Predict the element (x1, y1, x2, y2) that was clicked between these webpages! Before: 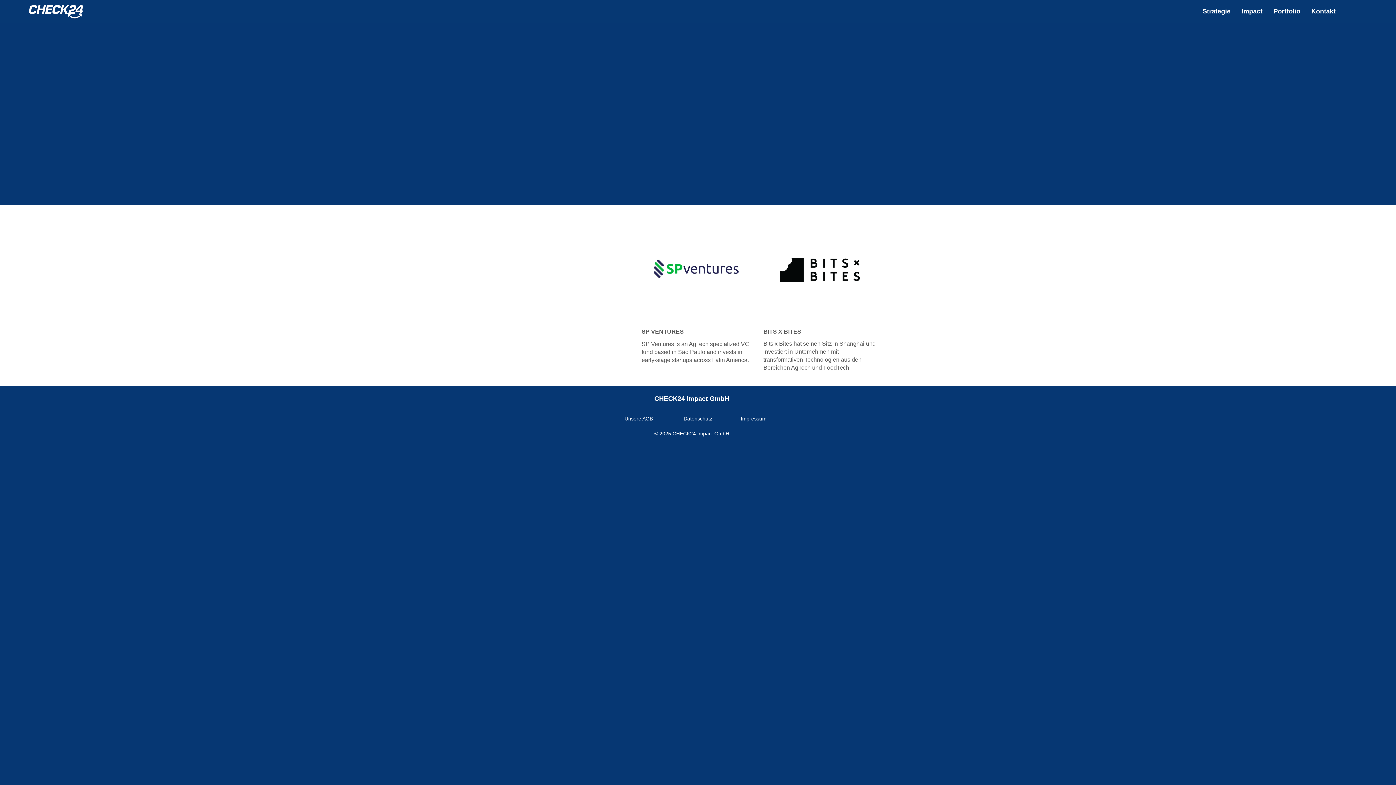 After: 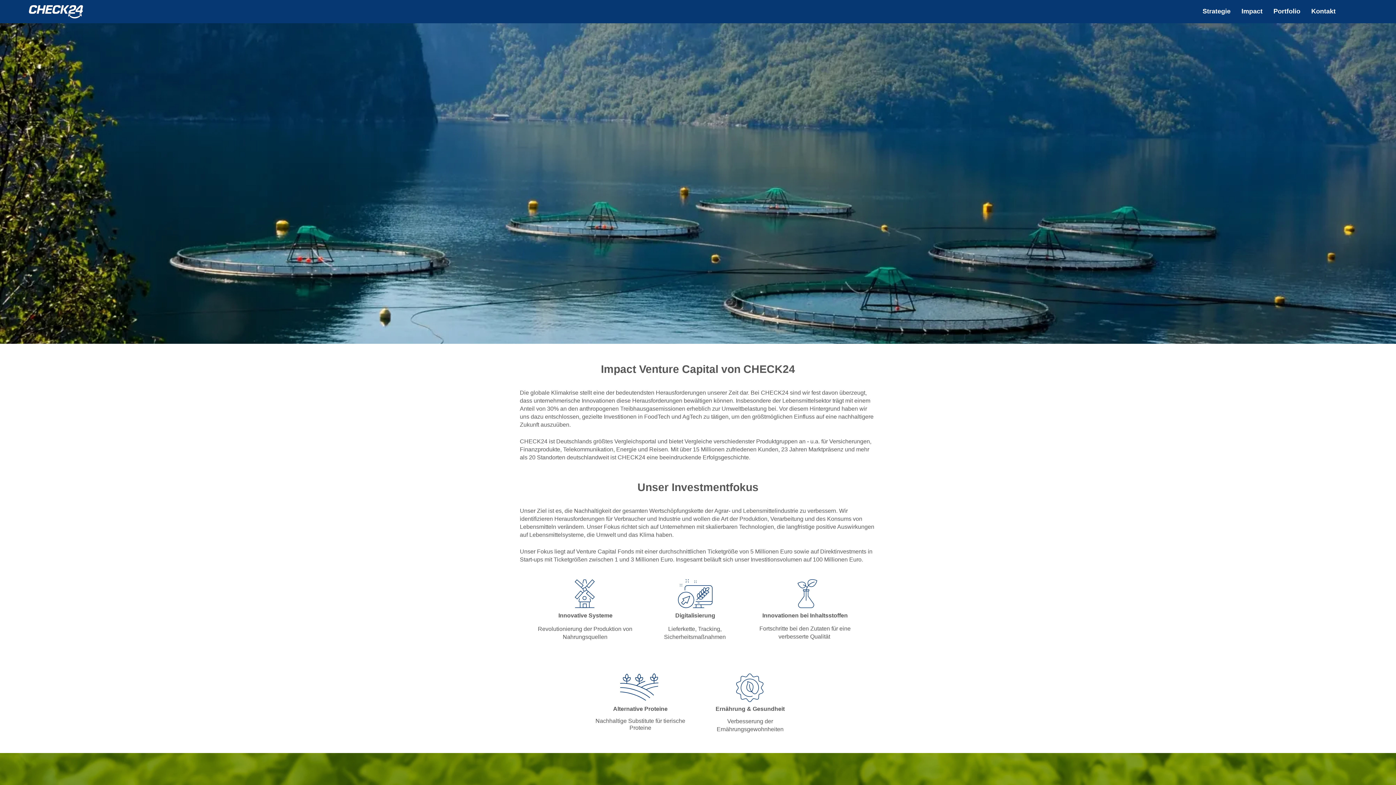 Action: bbox: (1236, 3, 1268, 19) label: Impact